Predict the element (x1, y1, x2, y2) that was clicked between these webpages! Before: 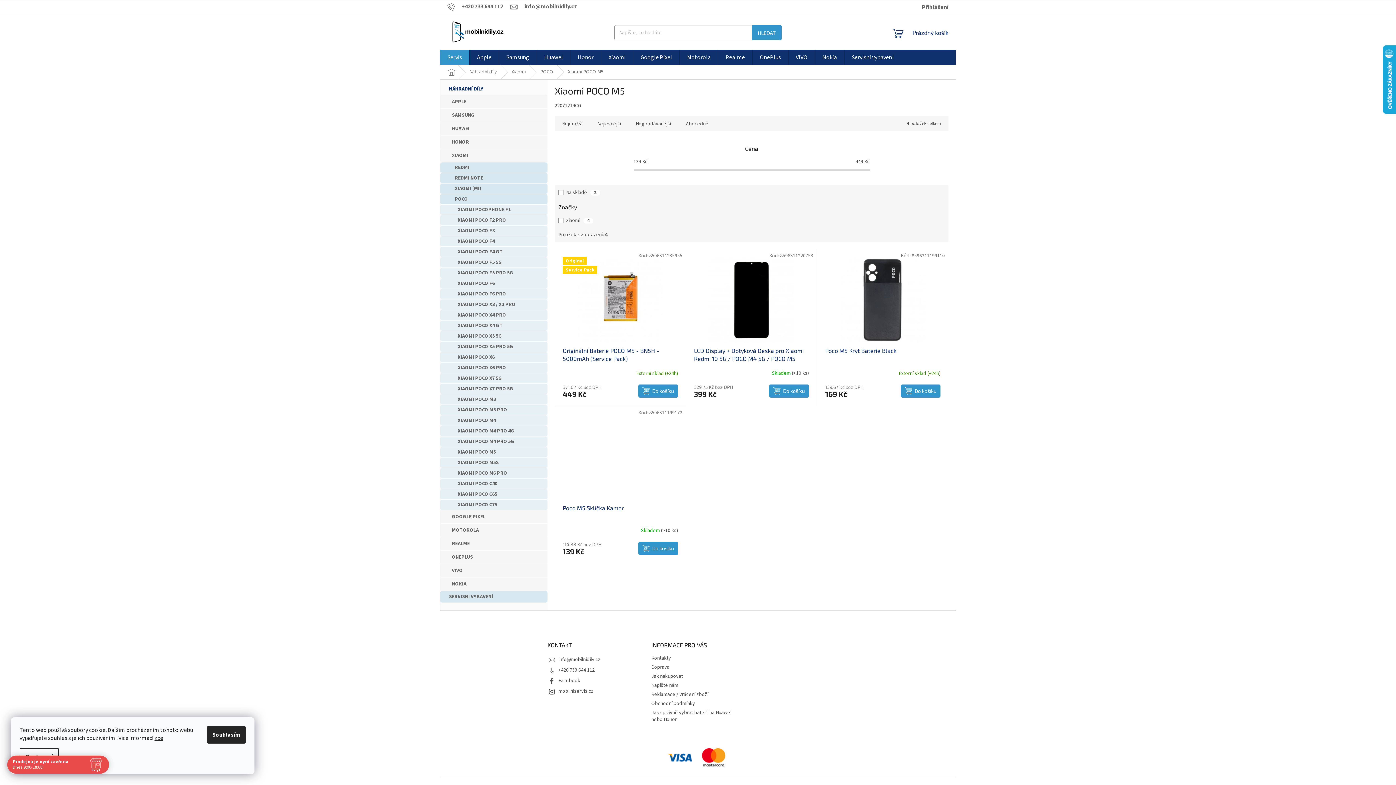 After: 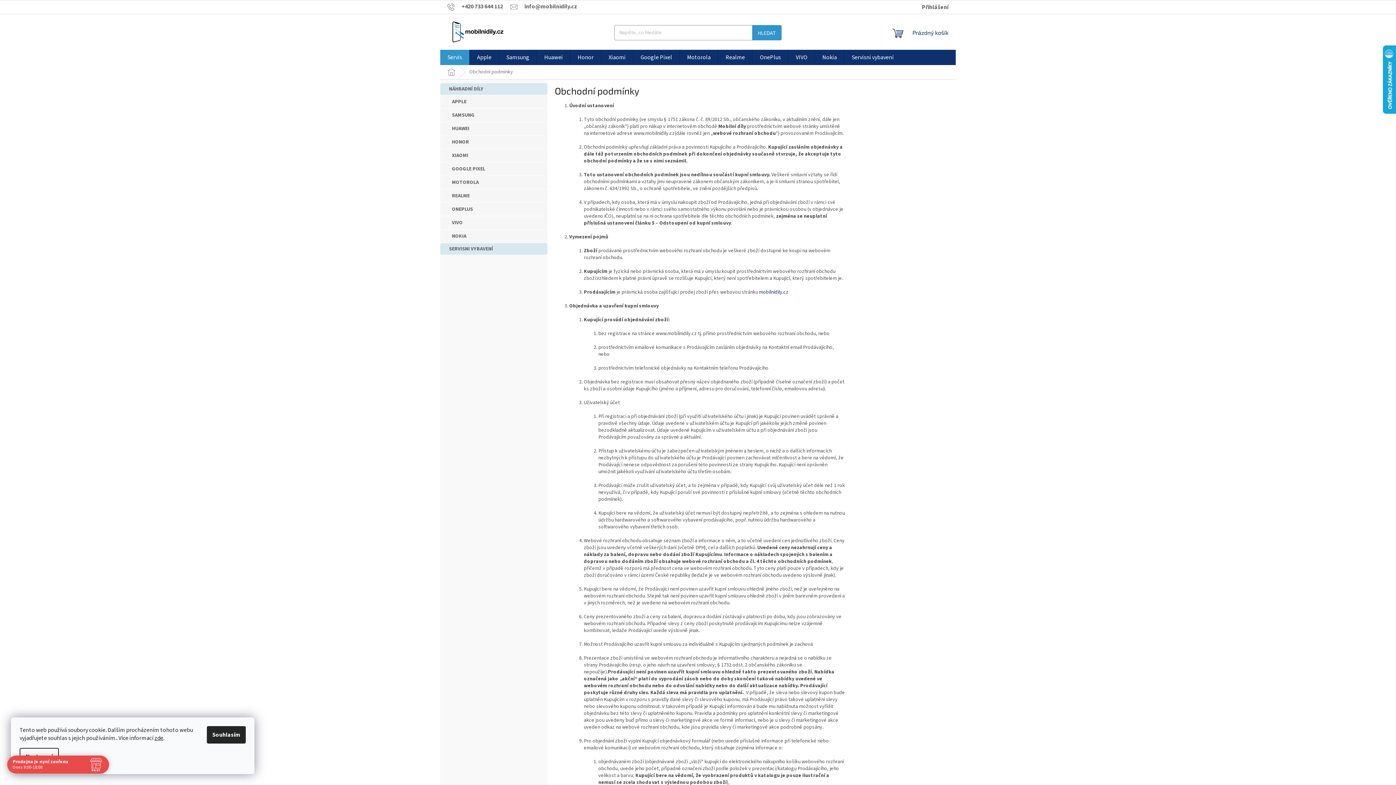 Action: label: Obchodní podmínky bbox: (651, 700, 695, 707)